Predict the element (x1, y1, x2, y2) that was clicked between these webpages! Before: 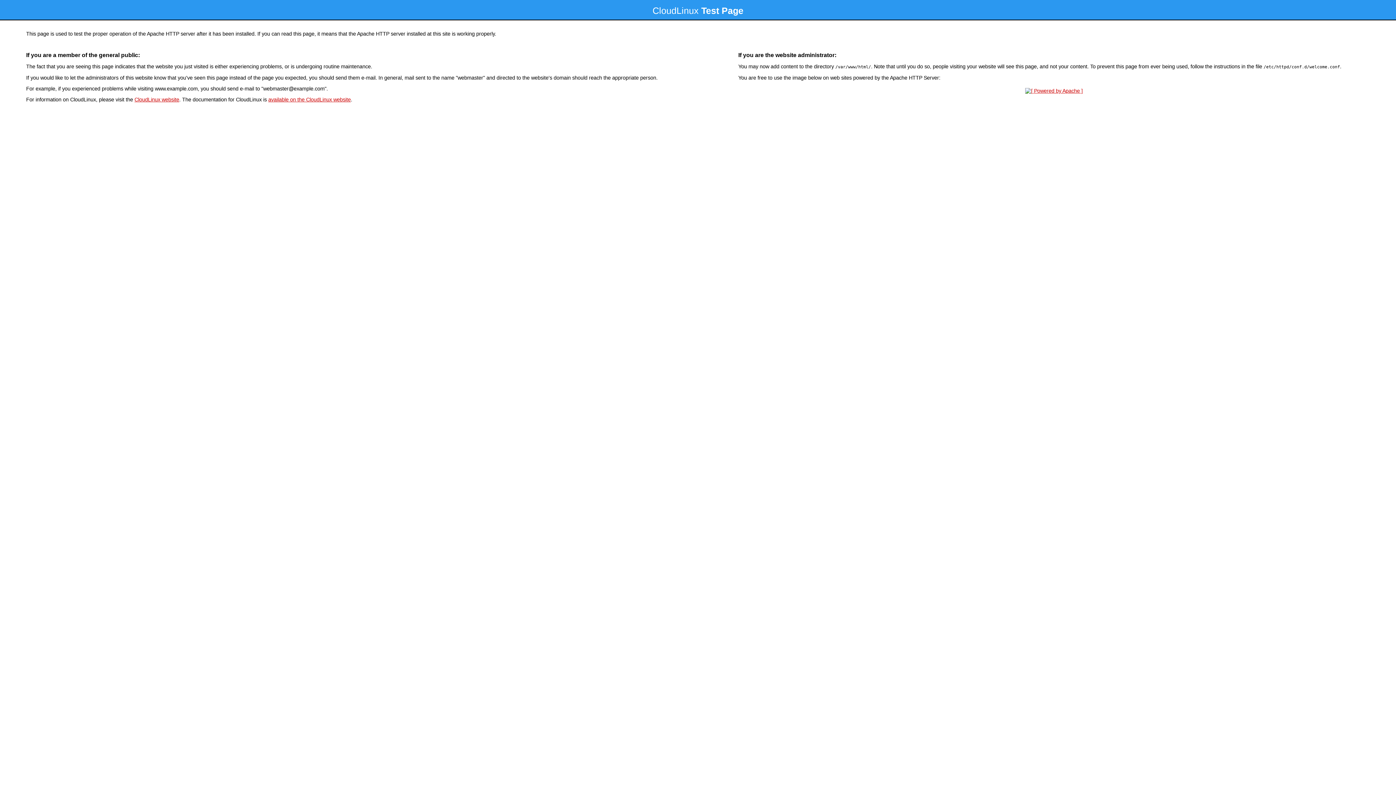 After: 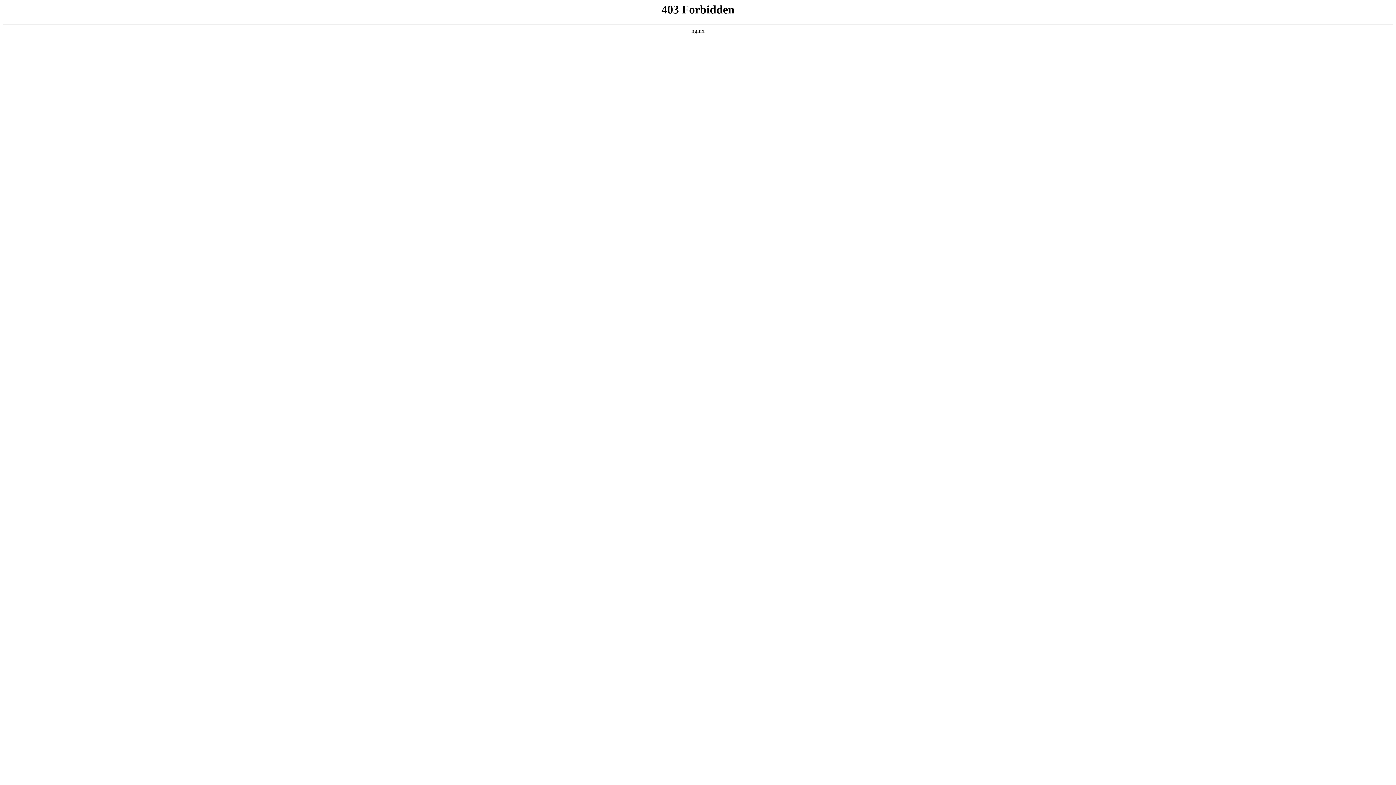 Action: label: CloudLinux website bbox: (134, 96, 179, 102)